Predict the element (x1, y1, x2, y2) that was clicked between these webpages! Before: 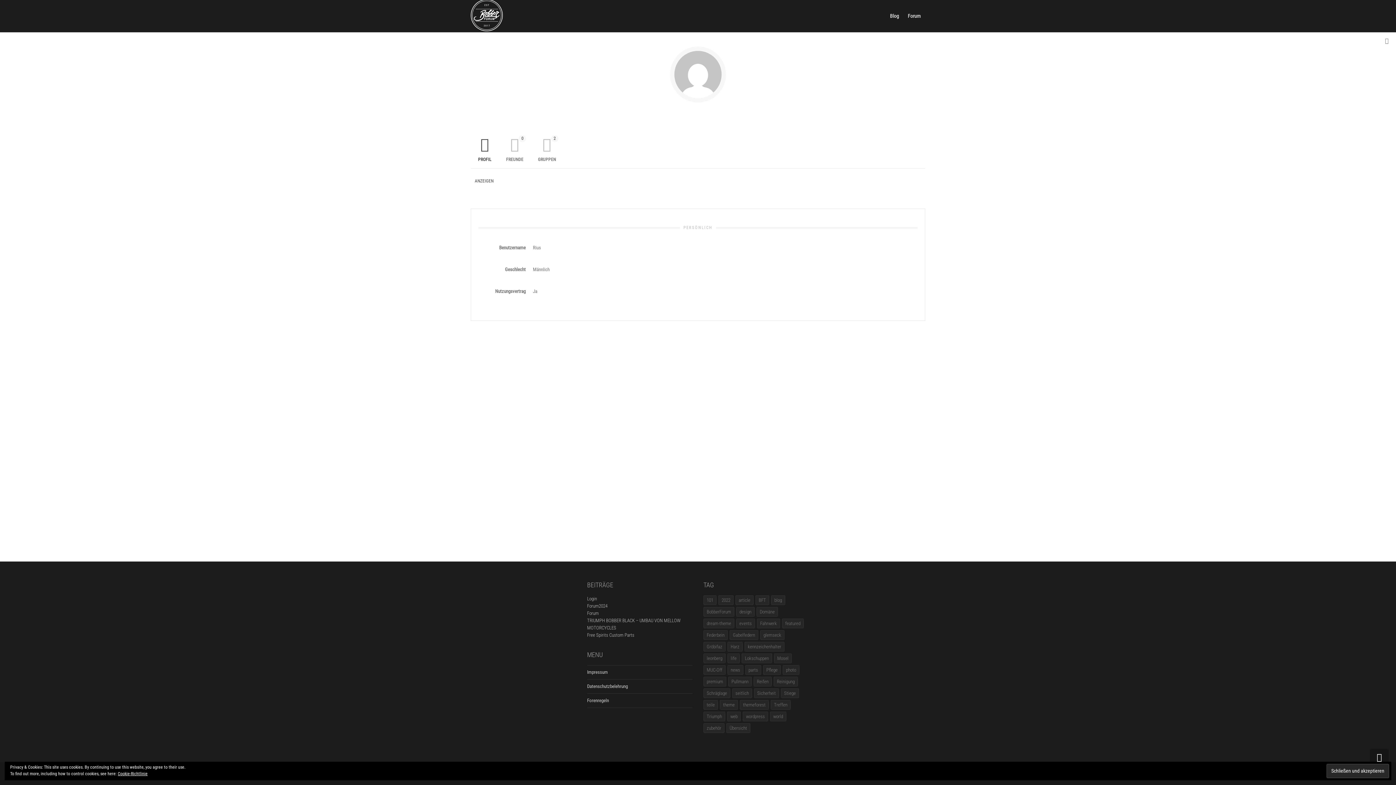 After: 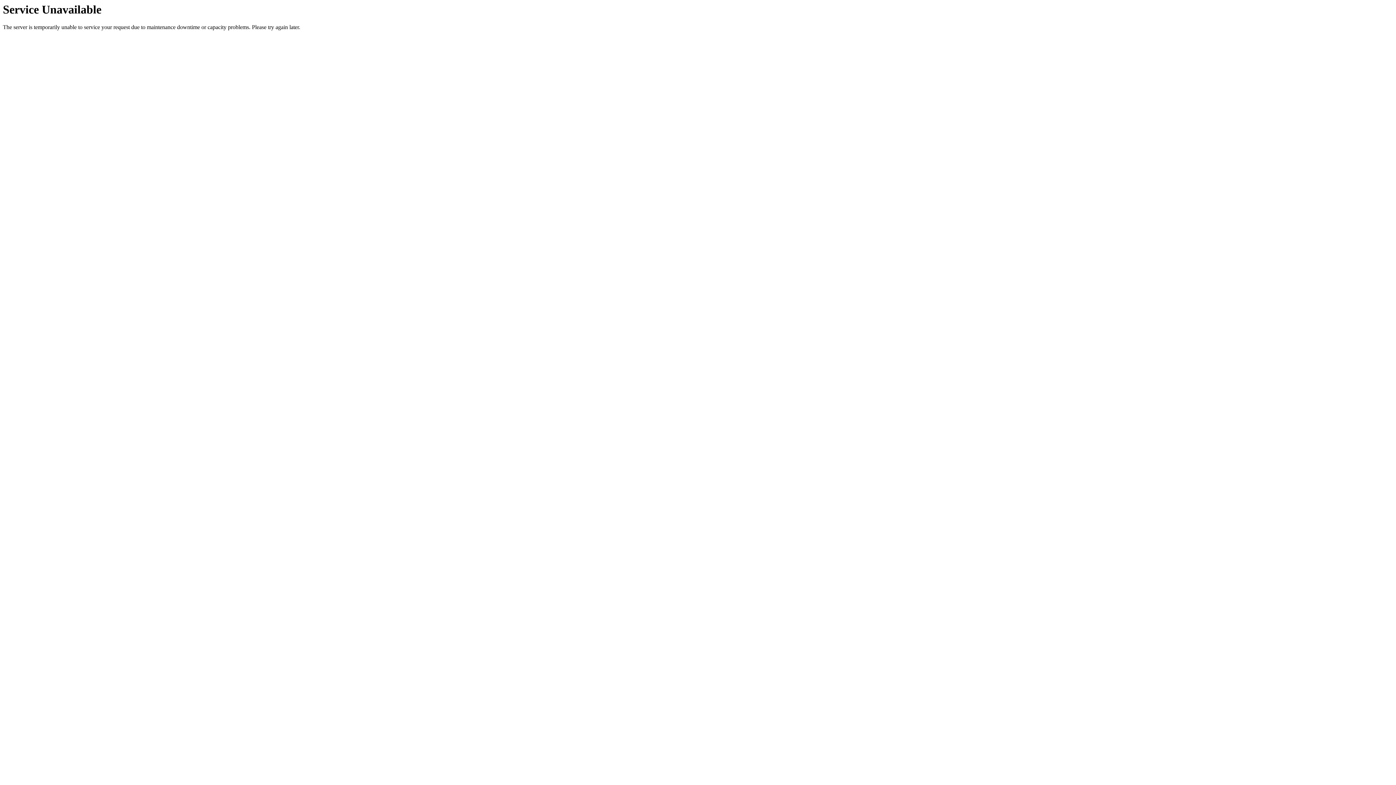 Action: bbox: (470, 0, 502, 32)